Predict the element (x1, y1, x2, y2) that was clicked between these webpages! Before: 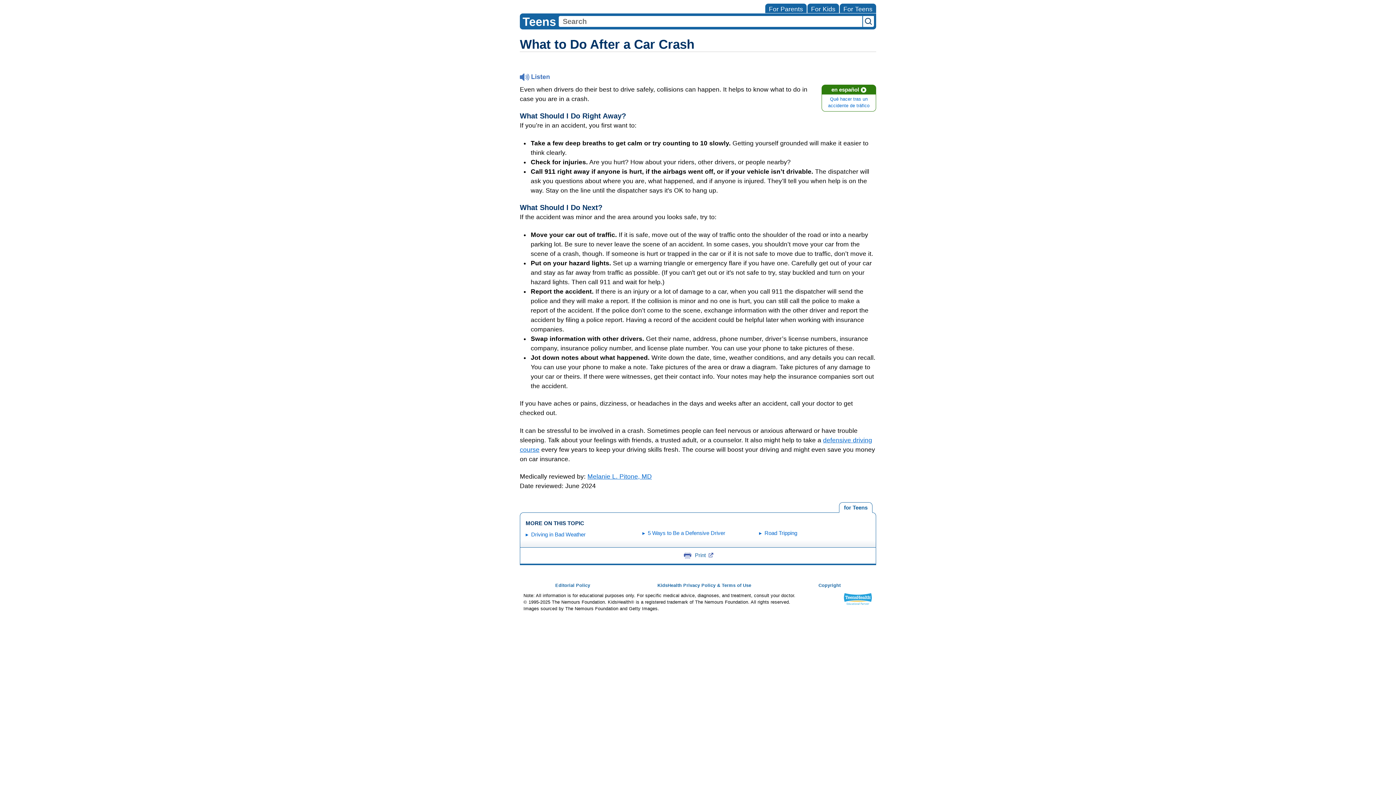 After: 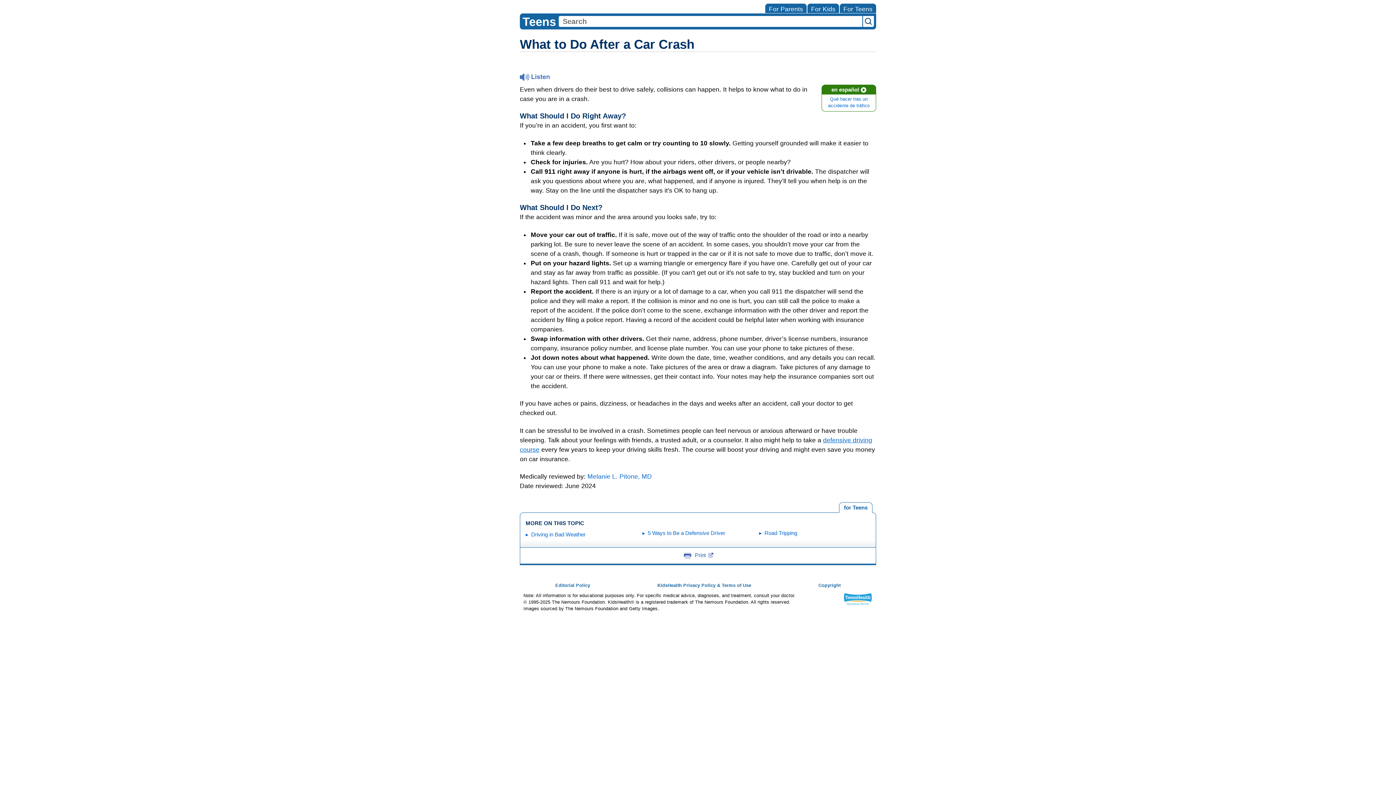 Action: bbox: (587, 473, 652, 480) label: Melanie L. Pitone, MD